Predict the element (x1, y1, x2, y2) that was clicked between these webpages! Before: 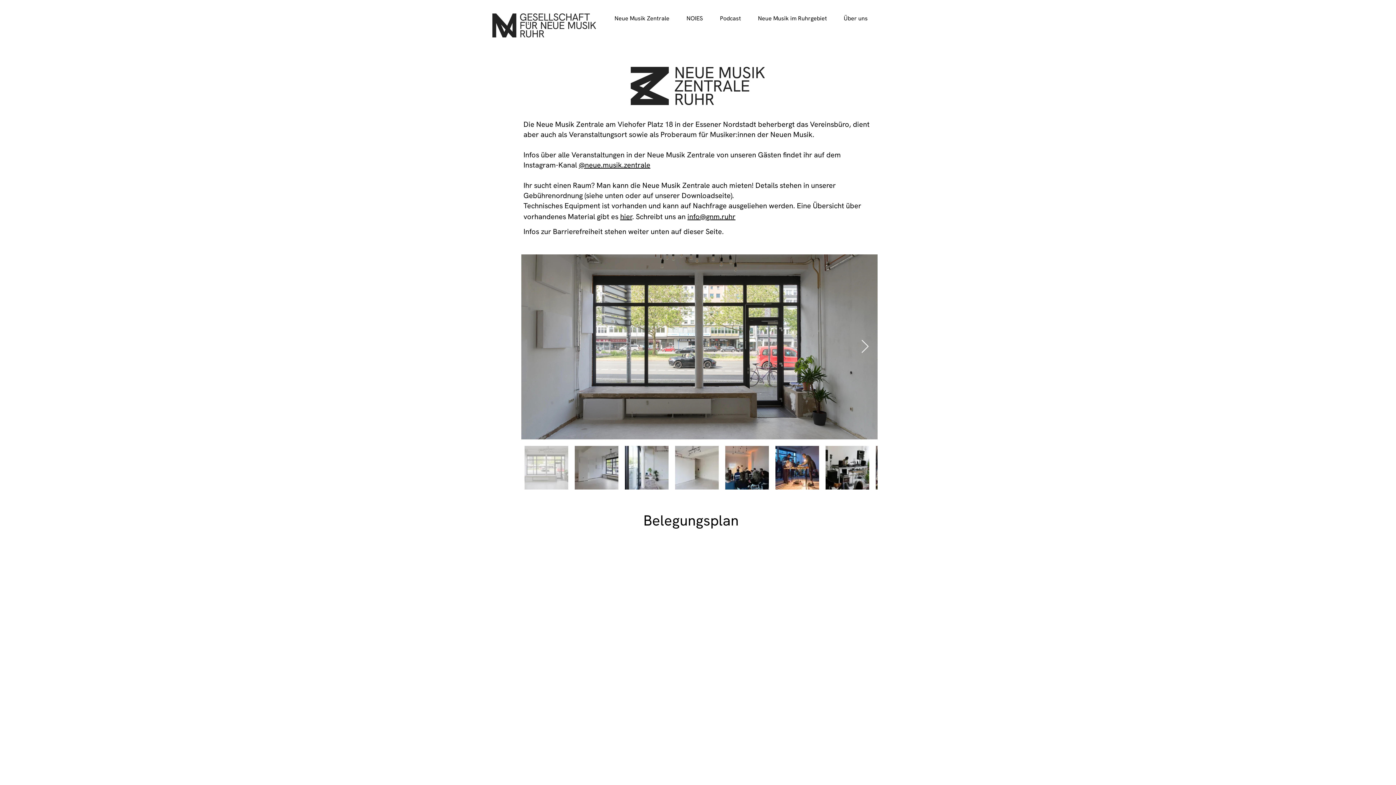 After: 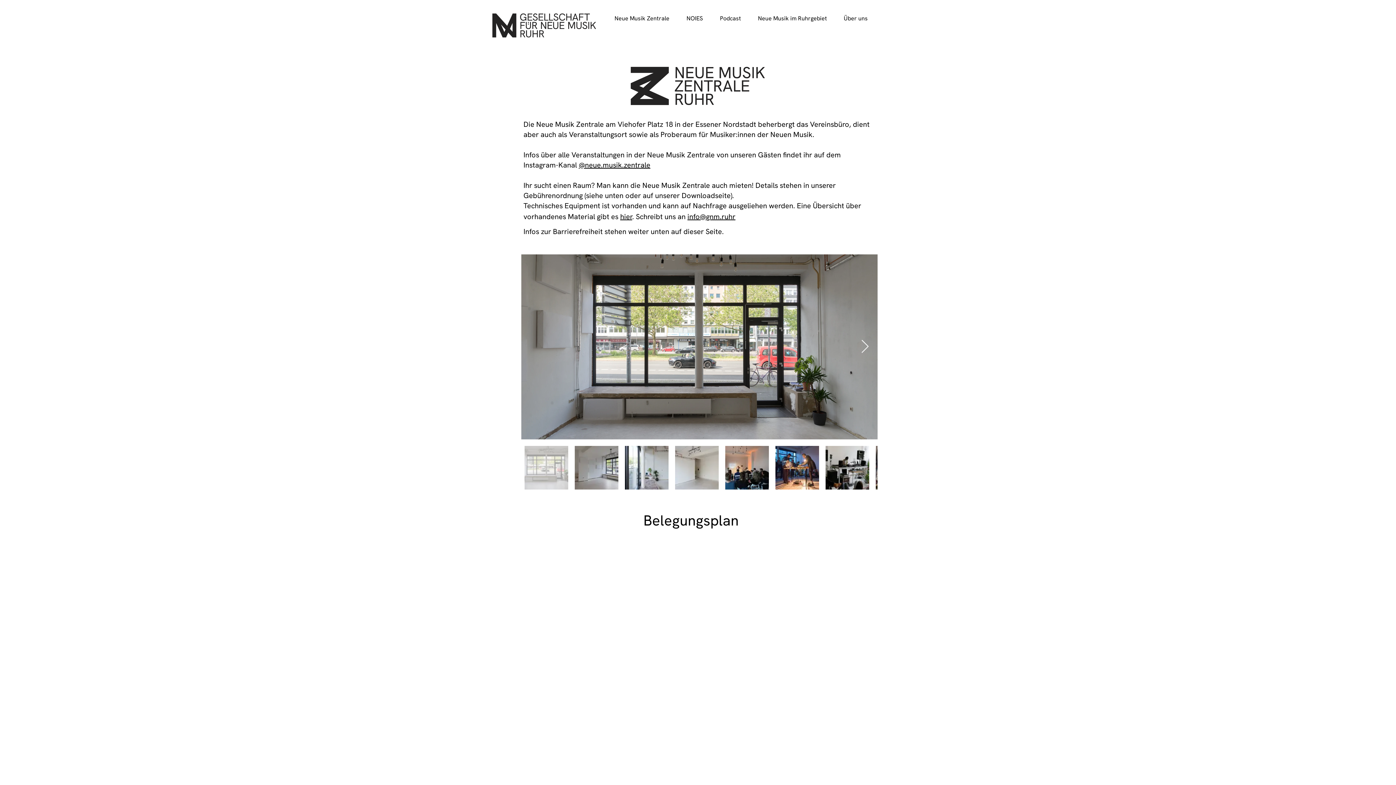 Action: bbox: (606, 9, 678, 27) label: Neue Musik Zentrale